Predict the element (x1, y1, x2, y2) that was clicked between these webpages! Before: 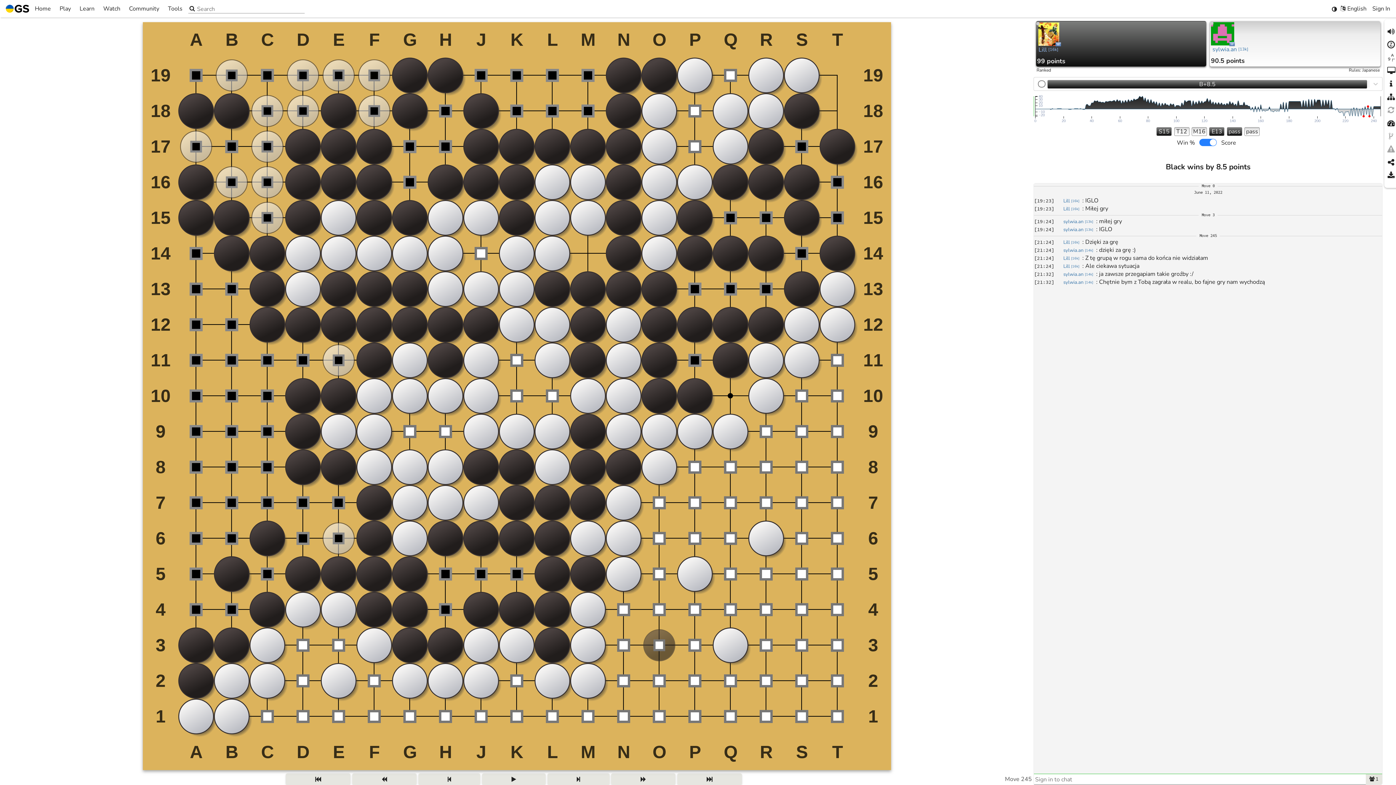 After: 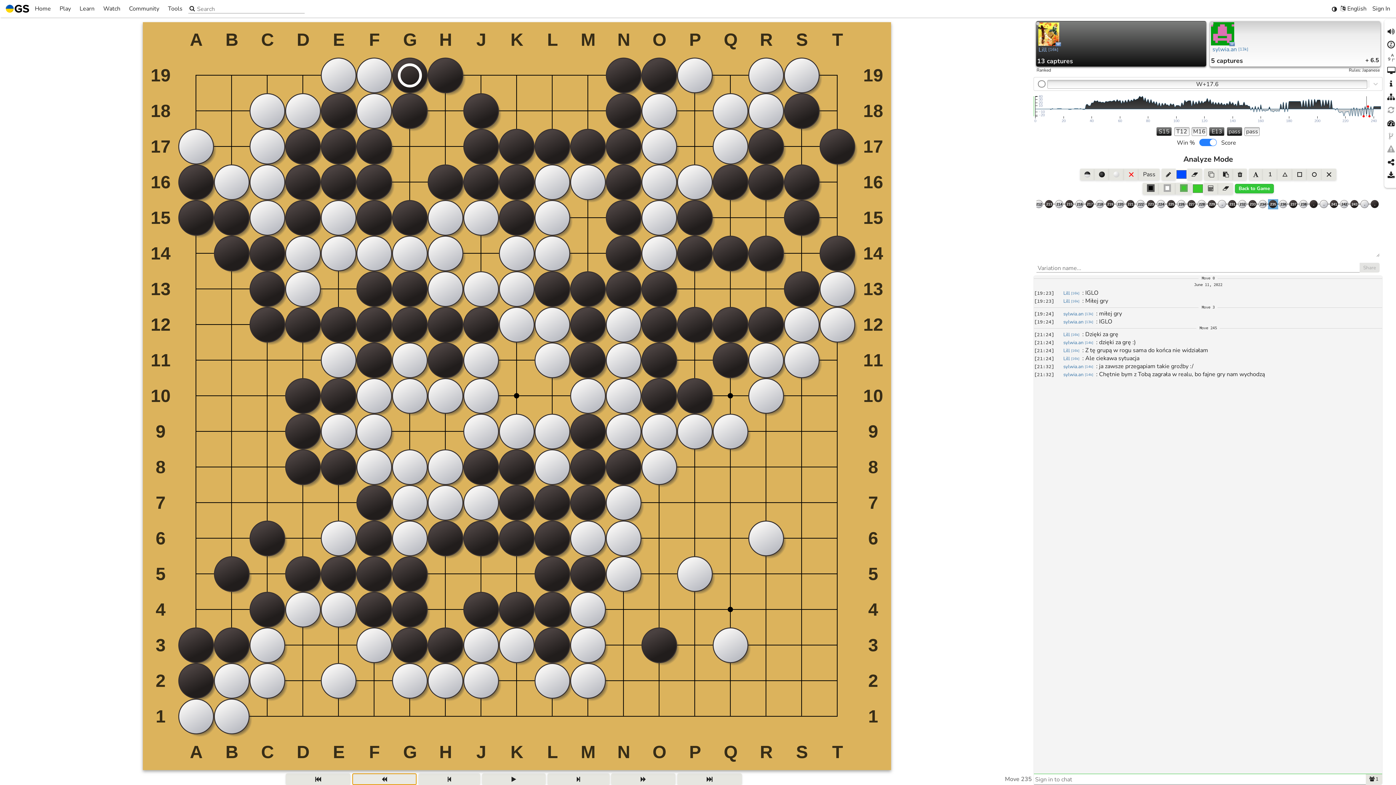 Action: bbox: (352, 773, 416, 785)